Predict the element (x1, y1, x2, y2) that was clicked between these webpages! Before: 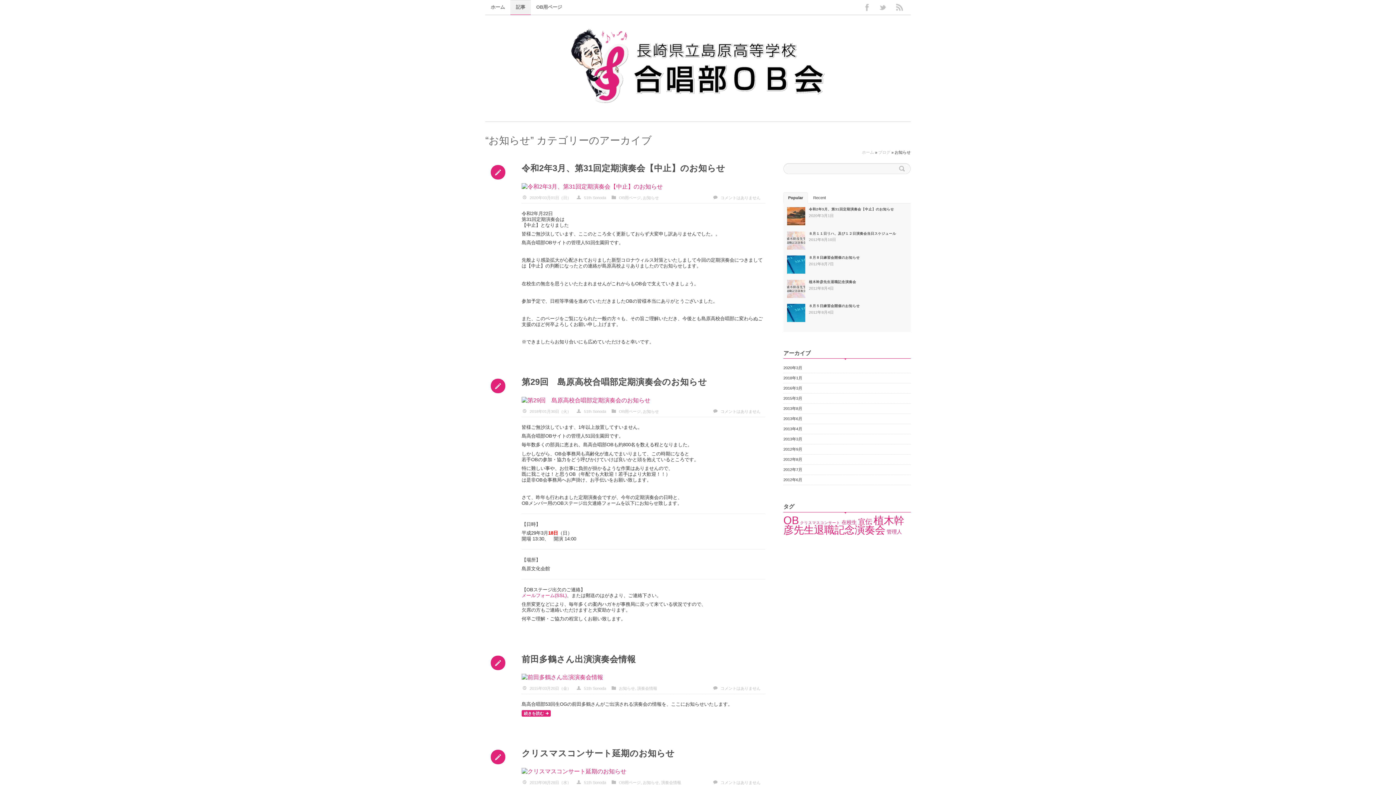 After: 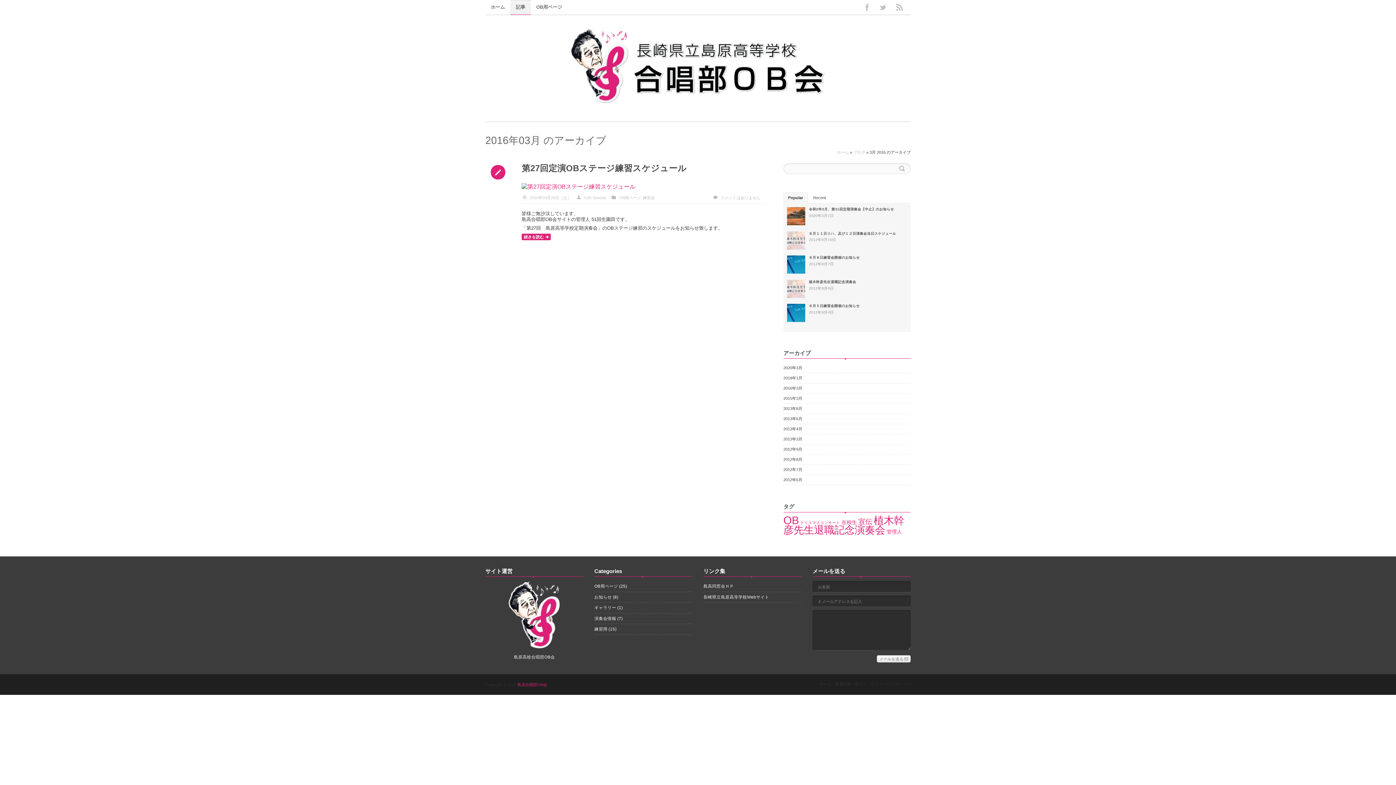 Action: label: 2016年3月 bbox: (783, 383, 910, 393)